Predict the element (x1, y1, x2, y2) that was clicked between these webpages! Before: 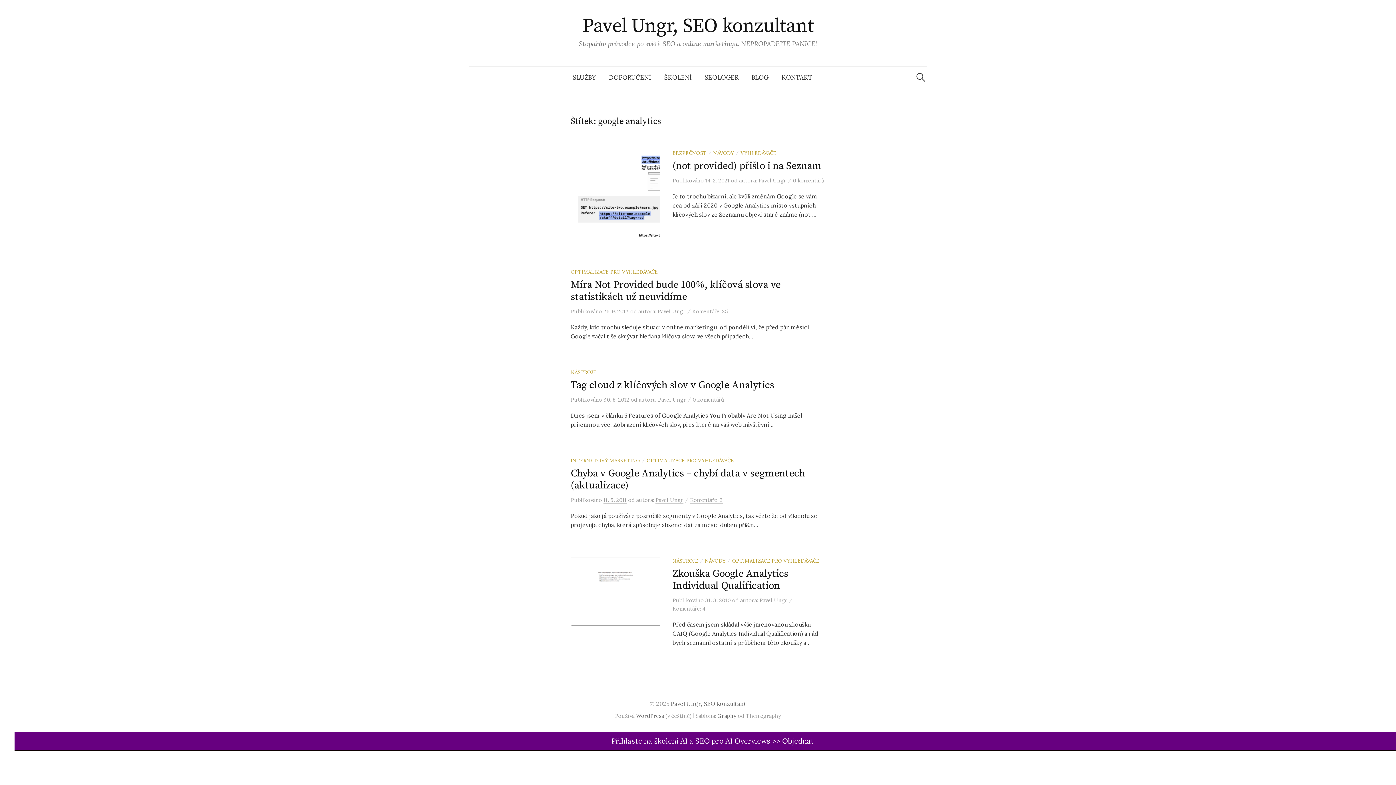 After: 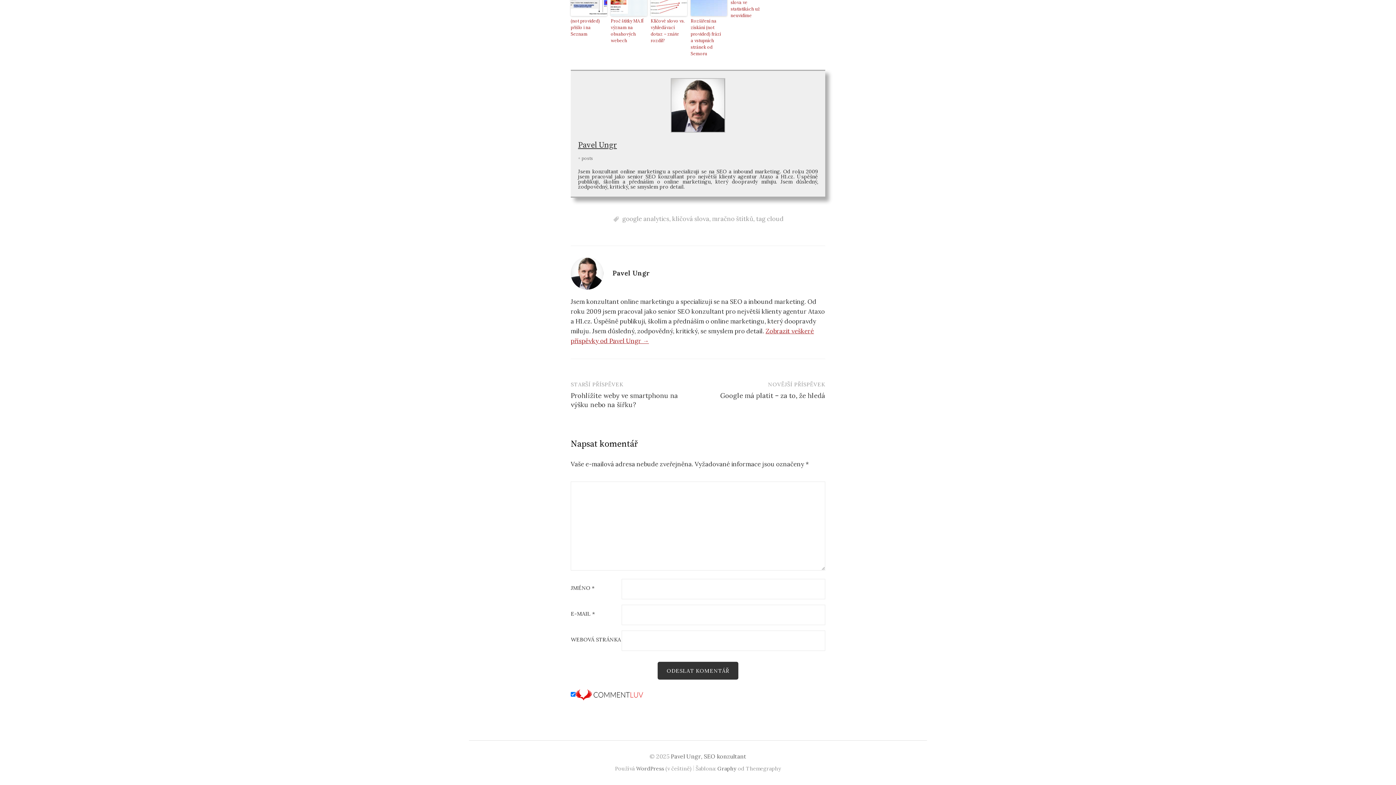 Action: bbox: (692, 396, 724, 403) label: 0 komentářů